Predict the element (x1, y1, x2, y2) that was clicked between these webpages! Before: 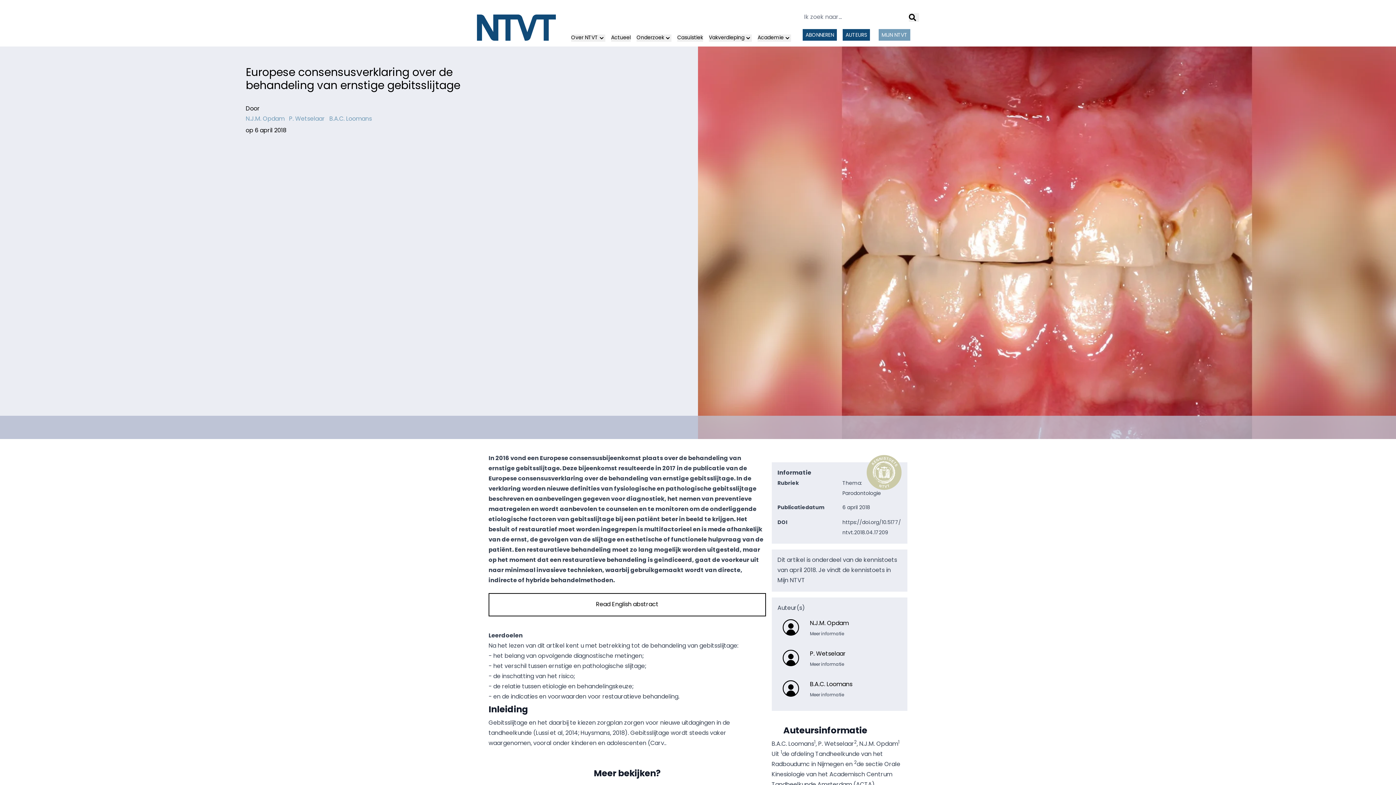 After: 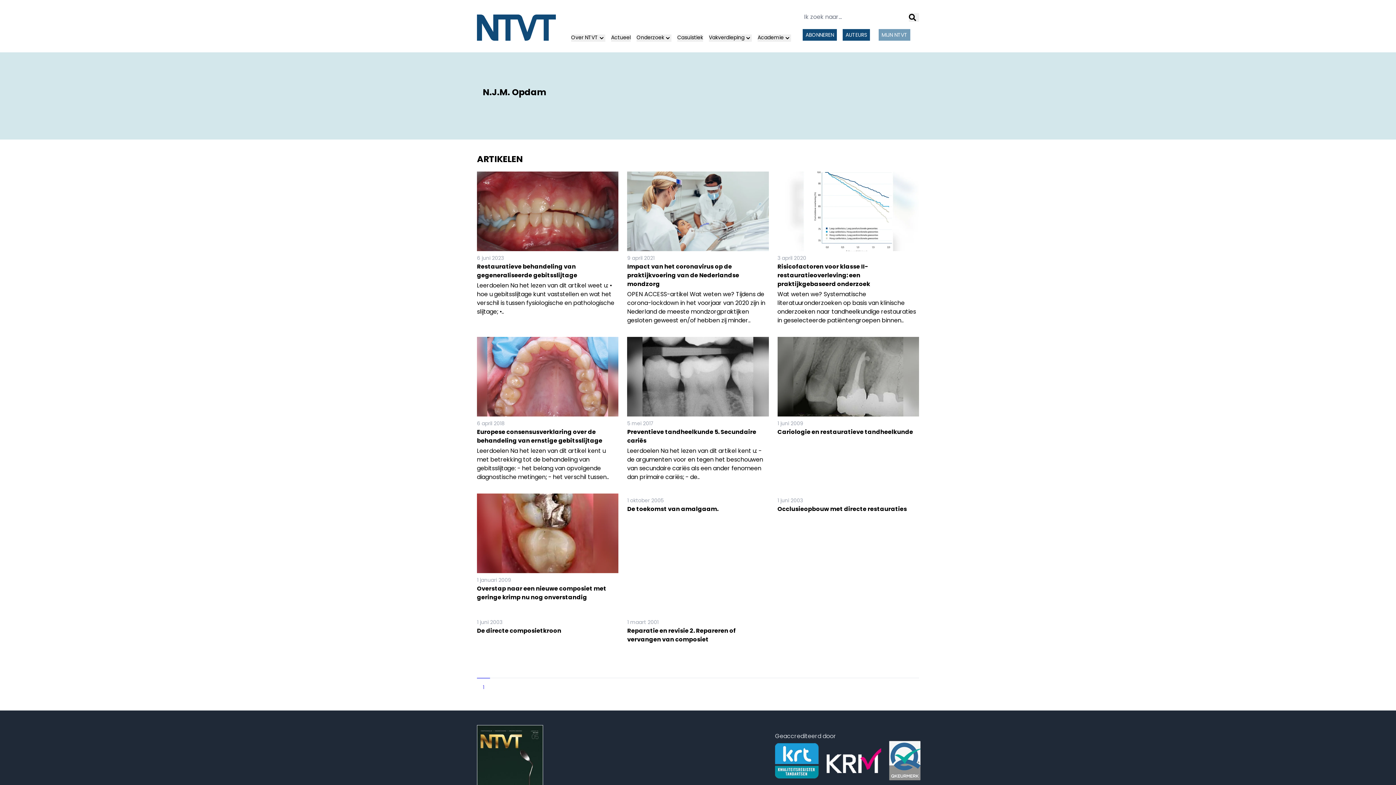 Action: bbox: (245, 116, 289, 122) label: N.J.M. Opdam 